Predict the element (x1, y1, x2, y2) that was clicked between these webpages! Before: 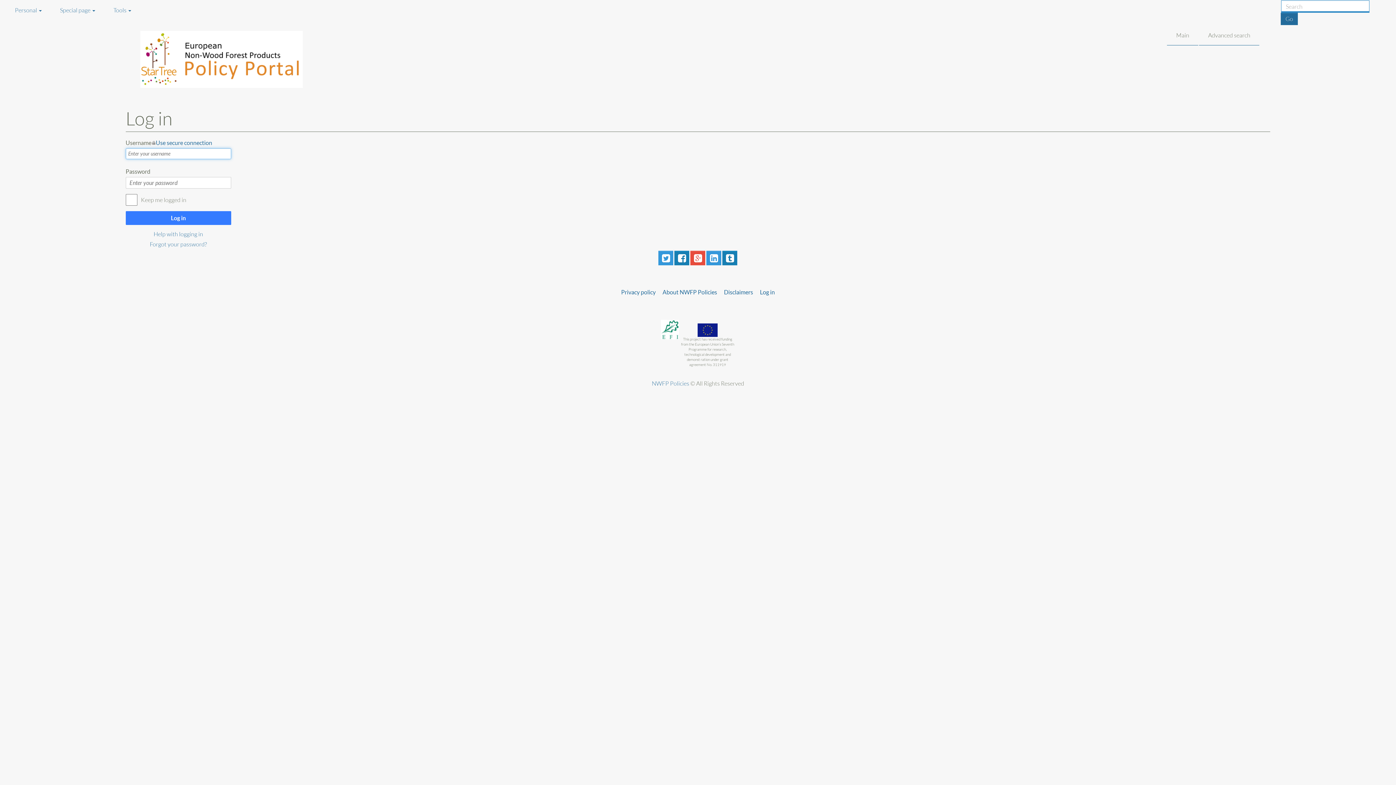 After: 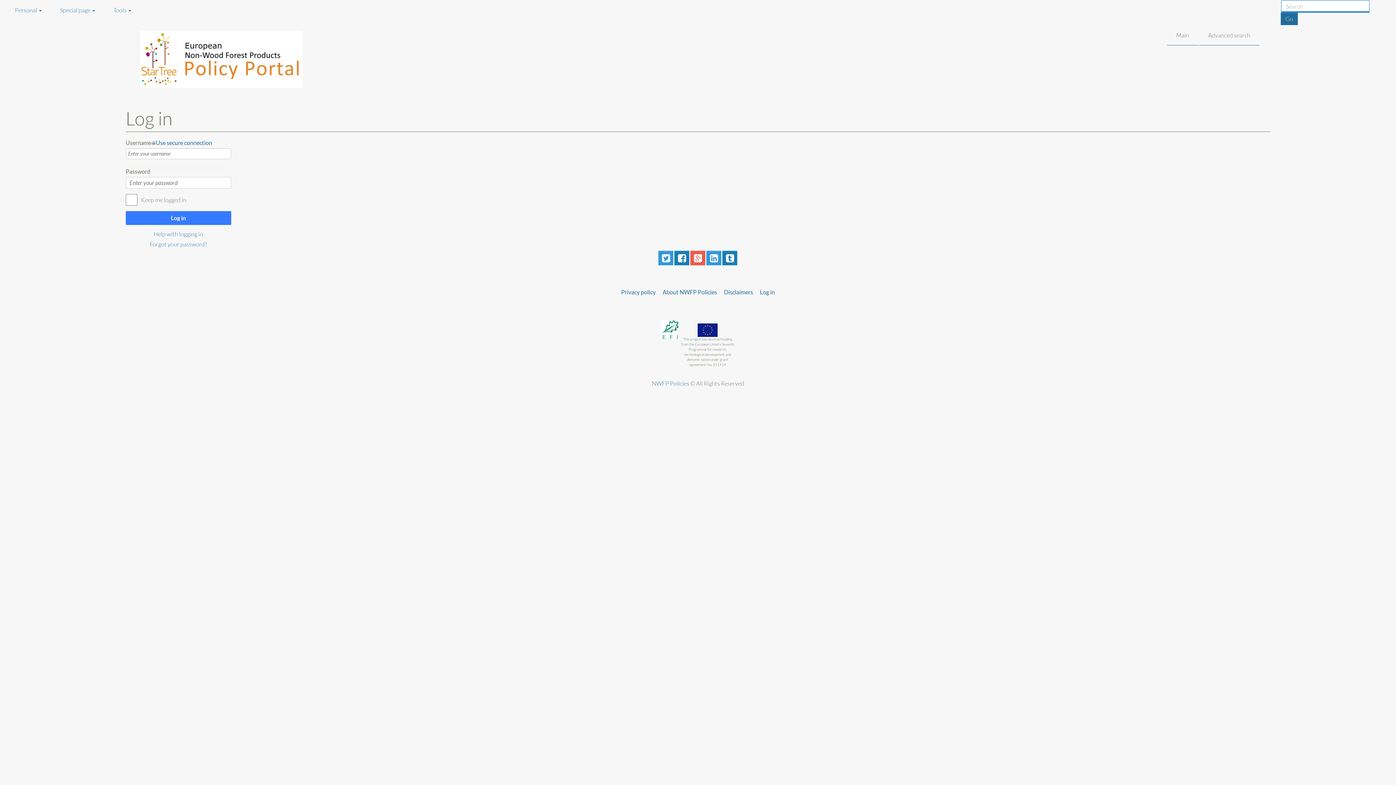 Action: bbox: (690, 253, 705, 261)